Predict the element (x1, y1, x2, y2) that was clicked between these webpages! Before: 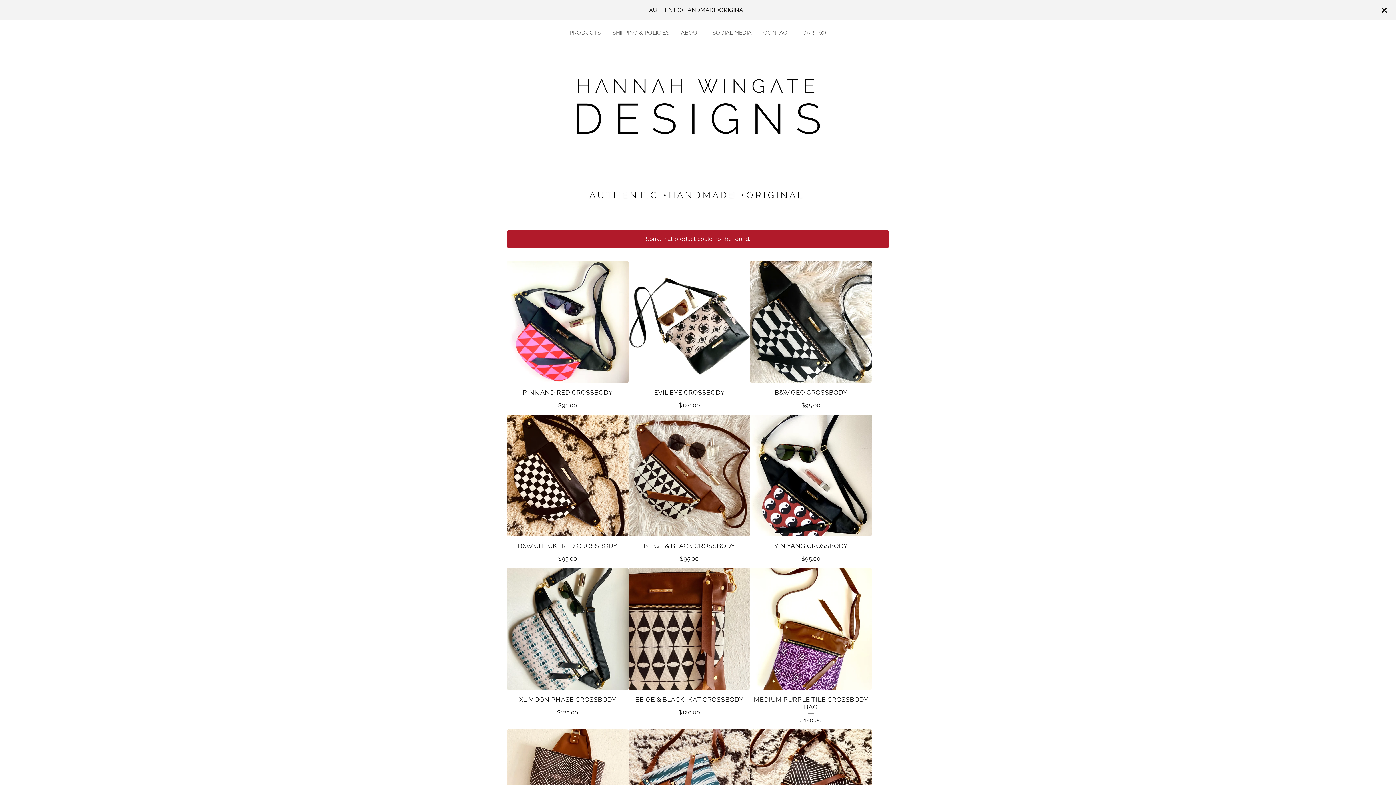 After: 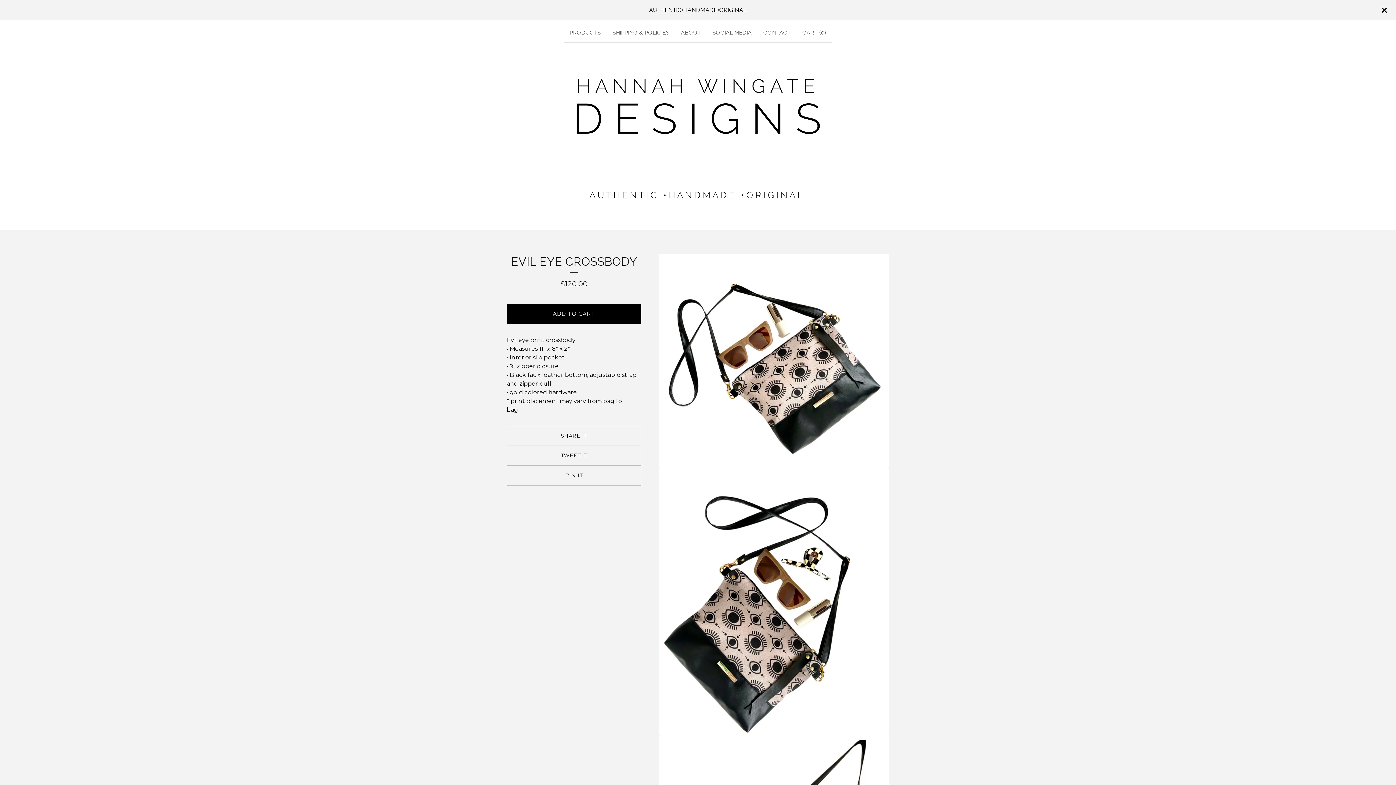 Action: bbox: (628, 261, 750, 414) label: EVIL EYE CROSSBODY
$120.00